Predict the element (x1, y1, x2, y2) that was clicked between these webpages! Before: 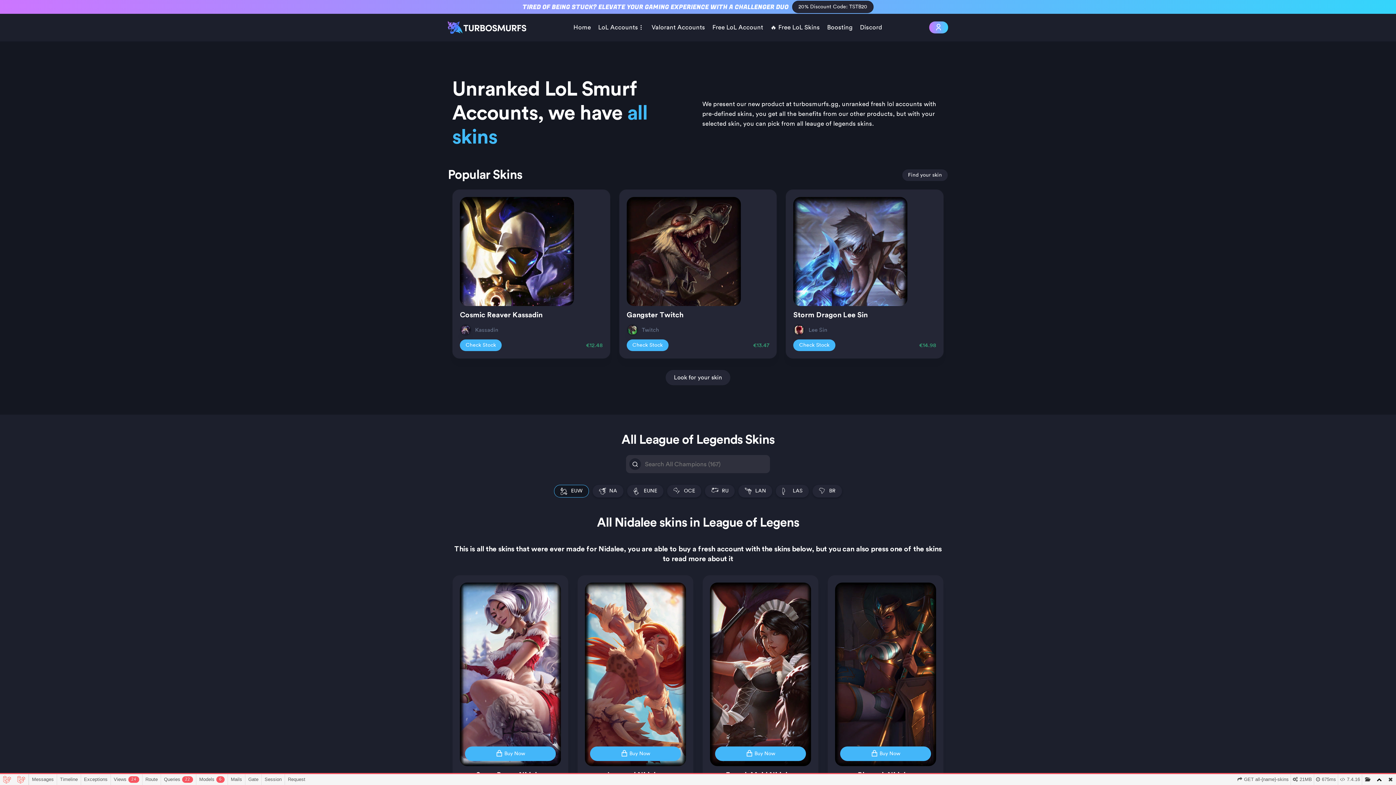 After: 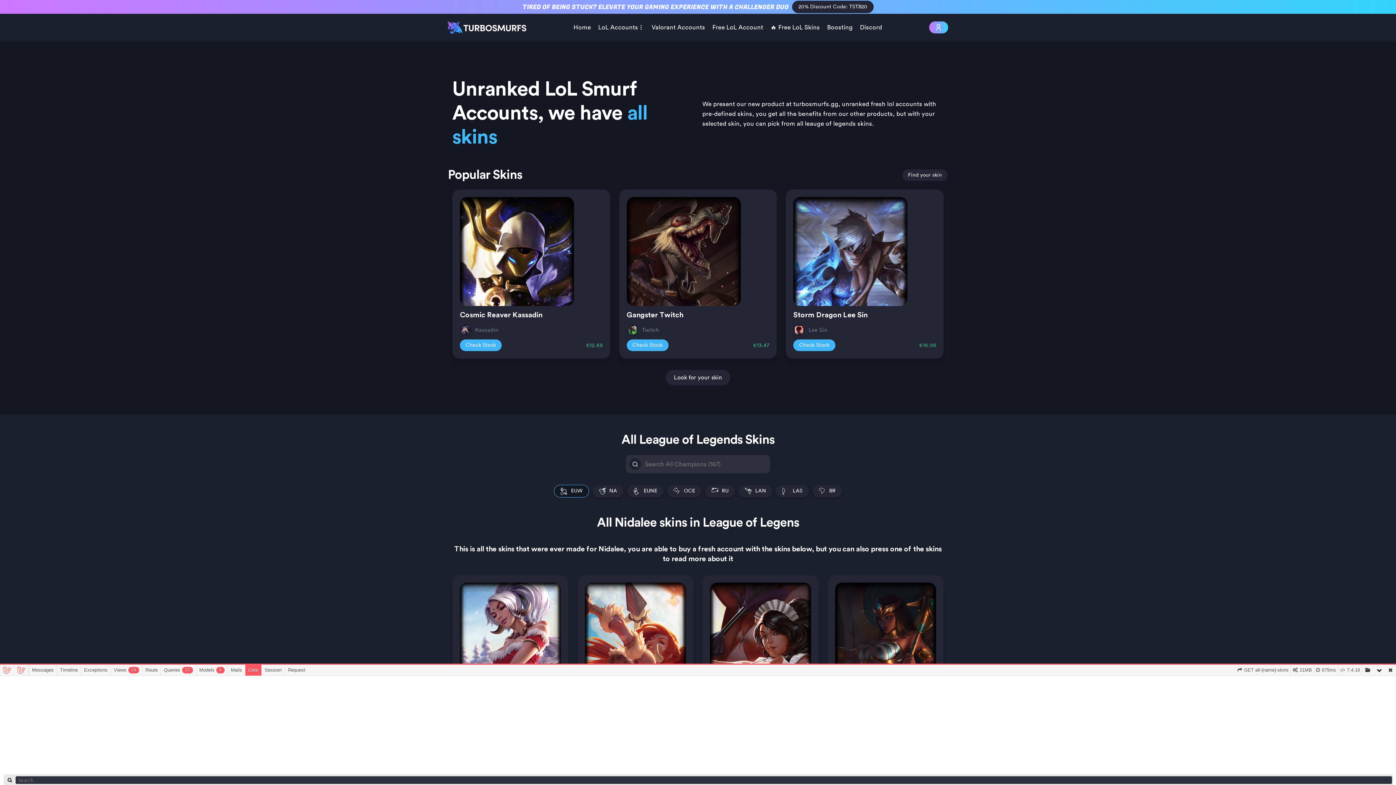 Action: bbox: (245, 774, 261, 785) label: Gate